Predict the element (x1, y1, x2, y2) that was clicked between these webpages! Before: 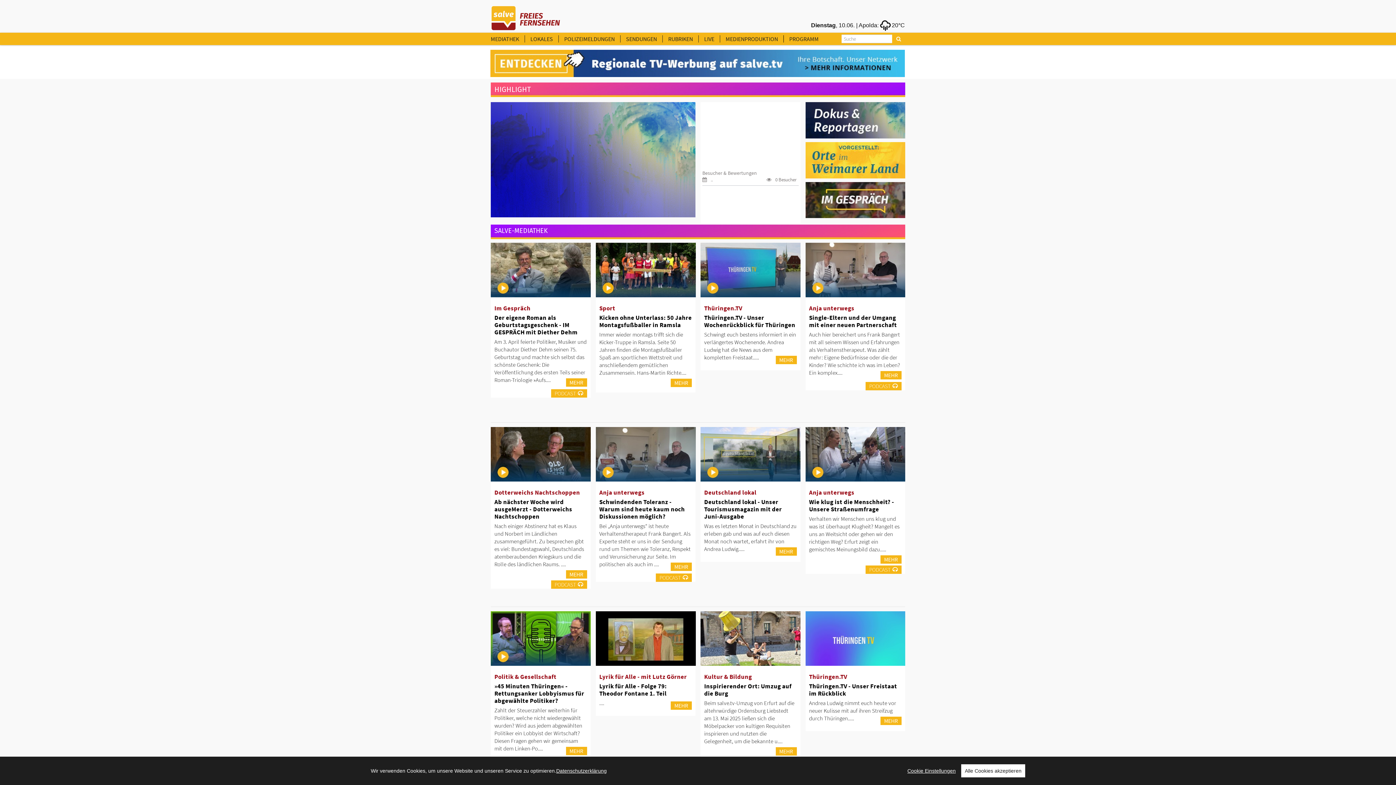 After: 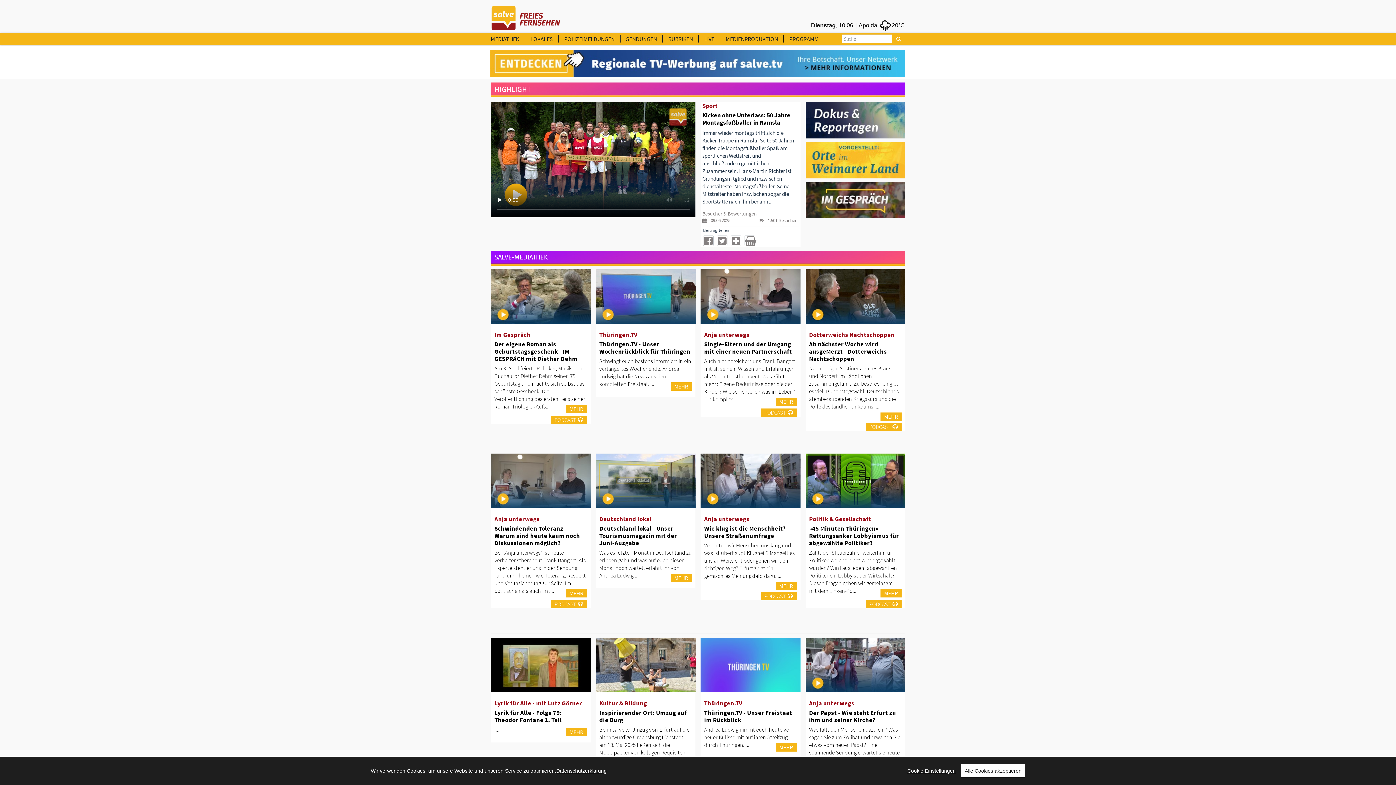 Action: bbox: (670, 378, 692, 387) label: MEHR